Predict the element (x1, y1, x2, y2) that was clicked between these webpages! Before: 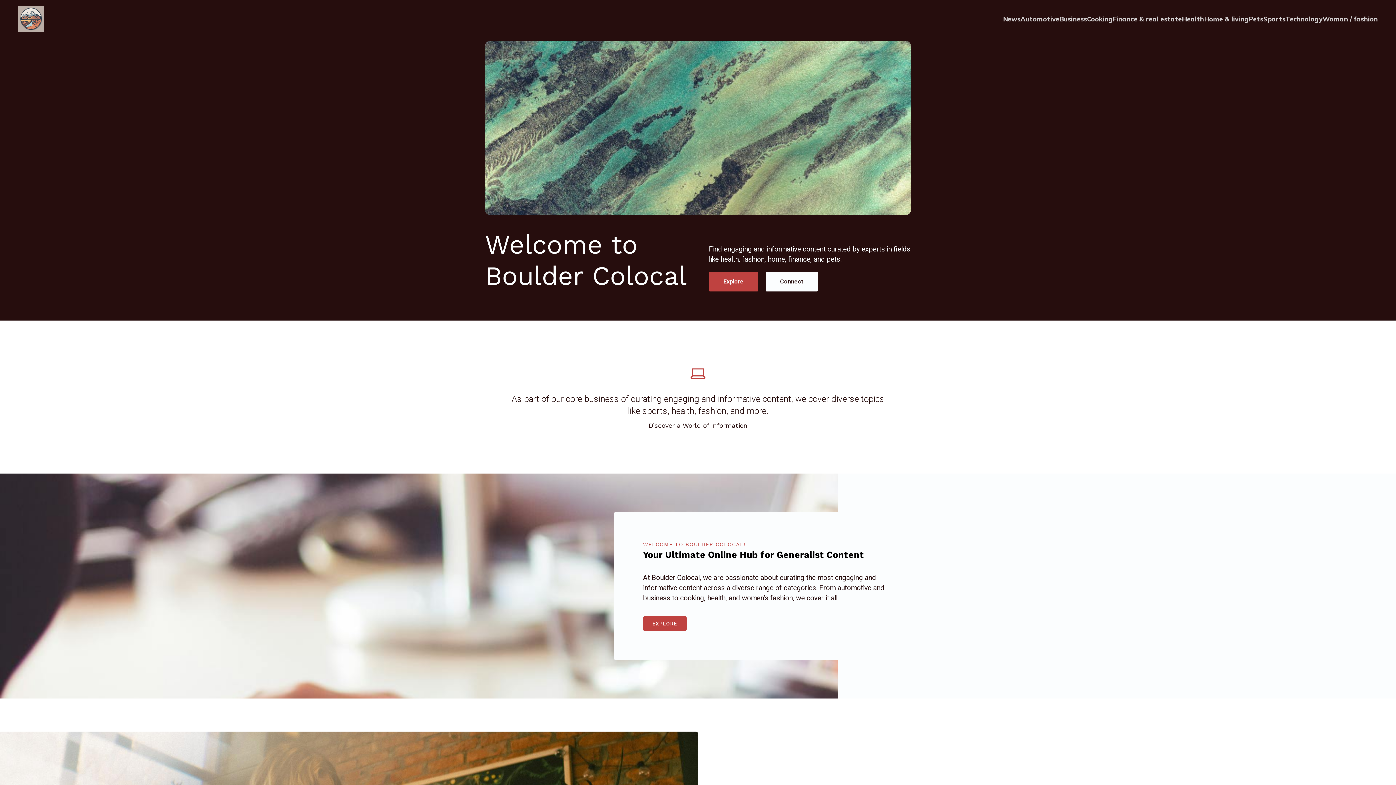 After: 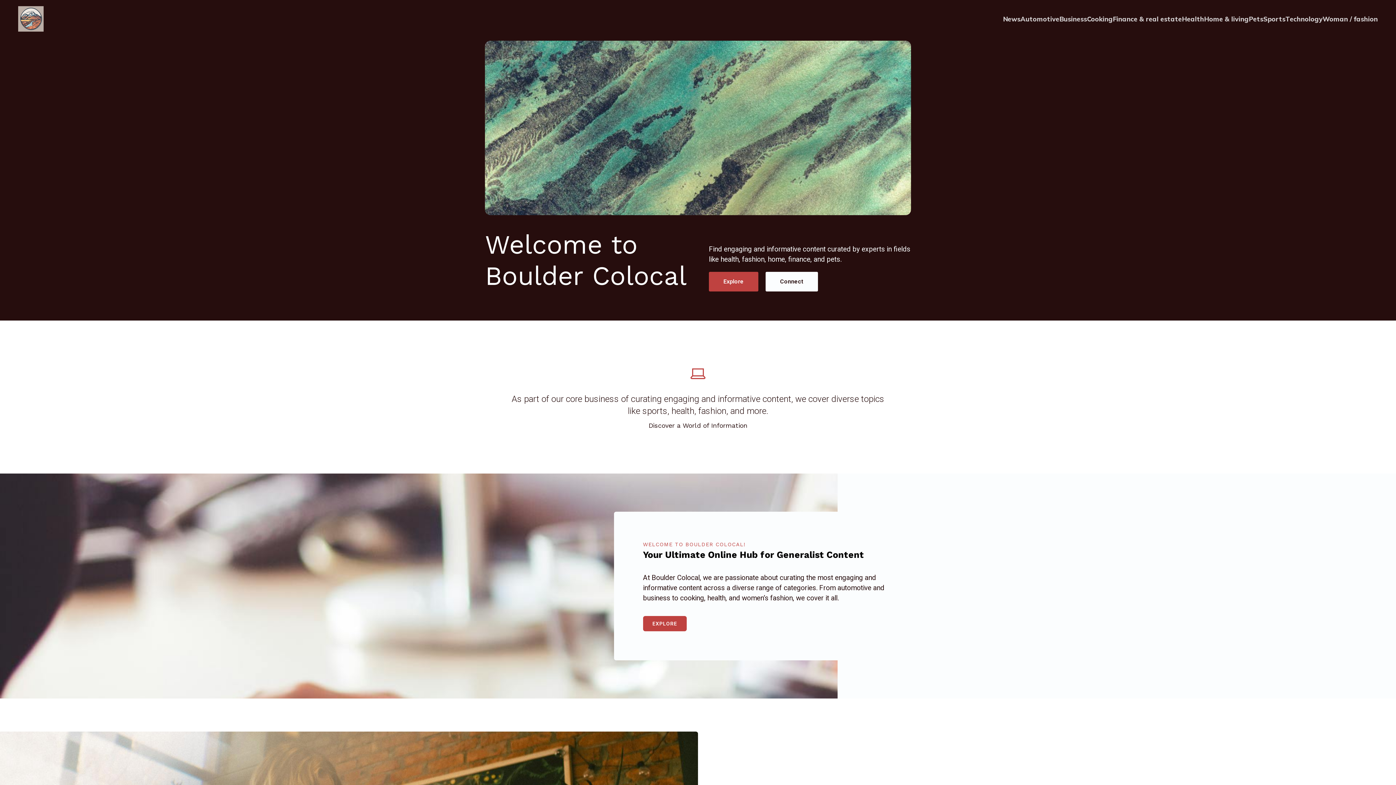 Action: bbox: (18, 6, 43, 31)